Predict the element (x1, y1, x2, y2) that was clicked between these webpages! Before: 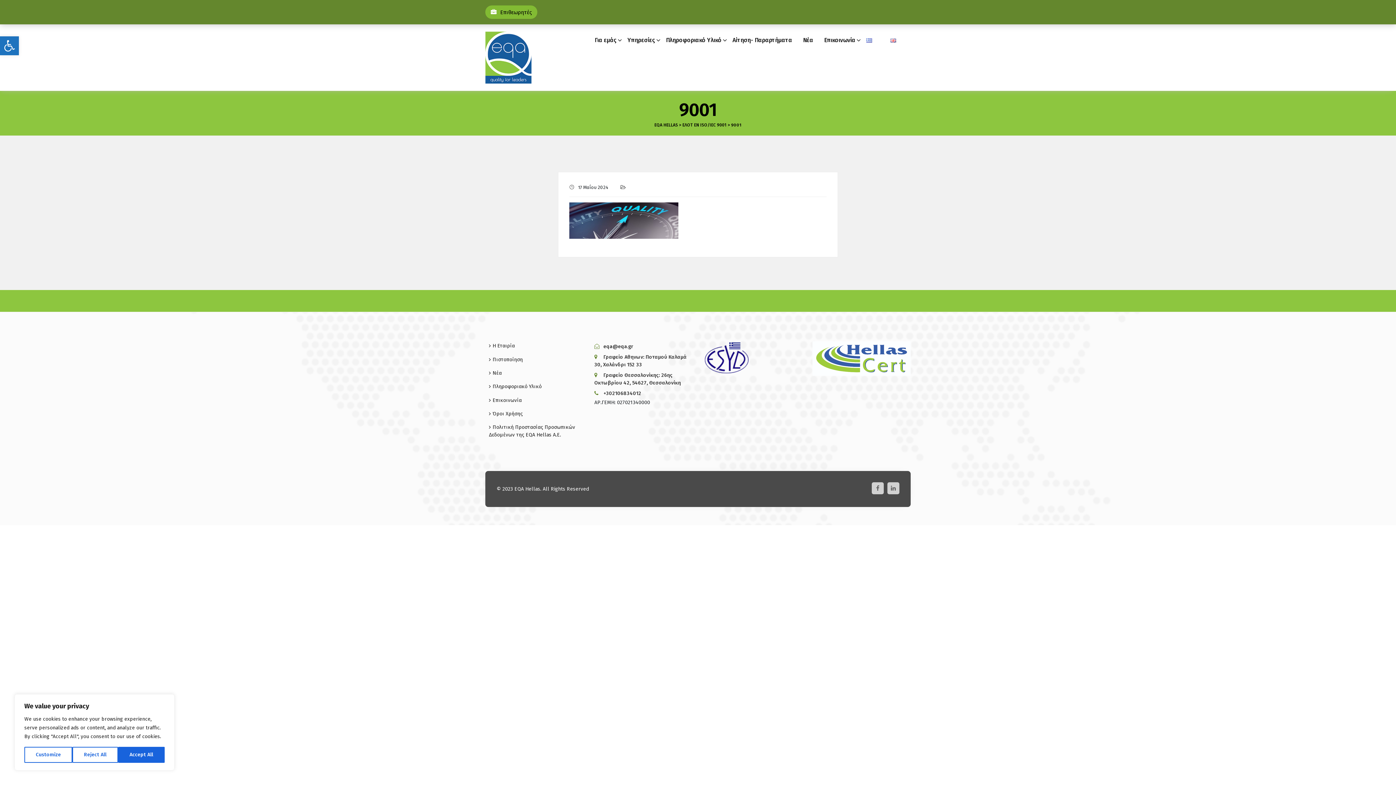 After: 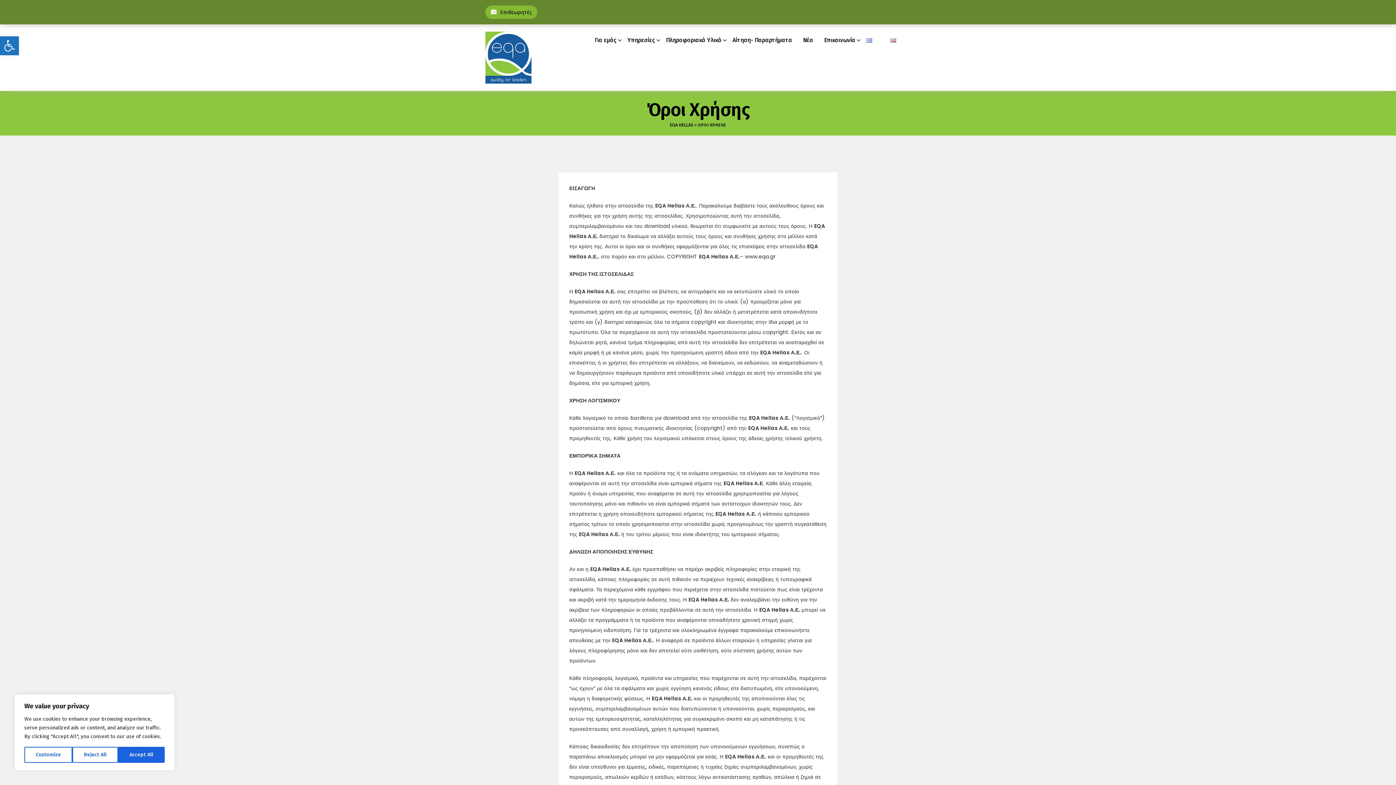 Action: bbox: (489, 407, 583, 420) label: Όροι Χρήσης